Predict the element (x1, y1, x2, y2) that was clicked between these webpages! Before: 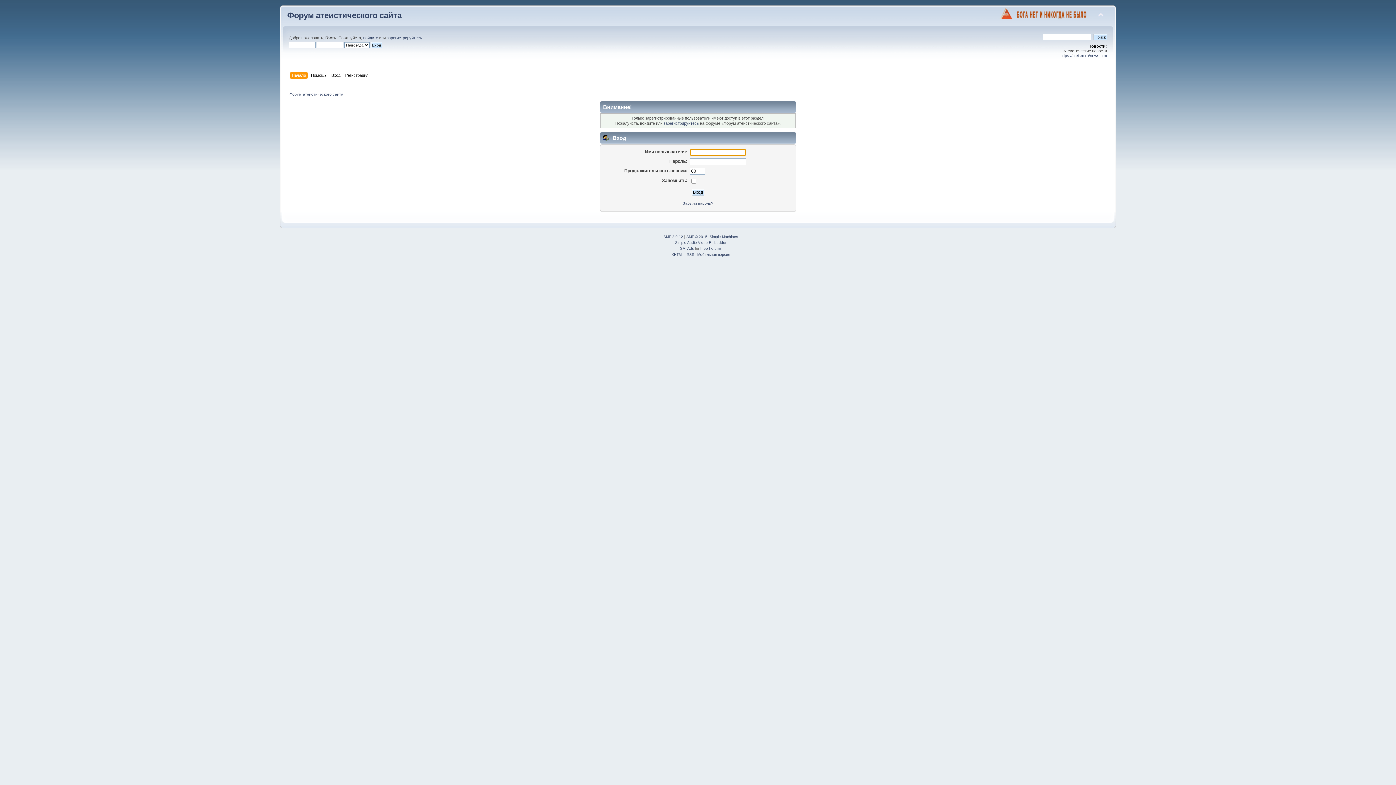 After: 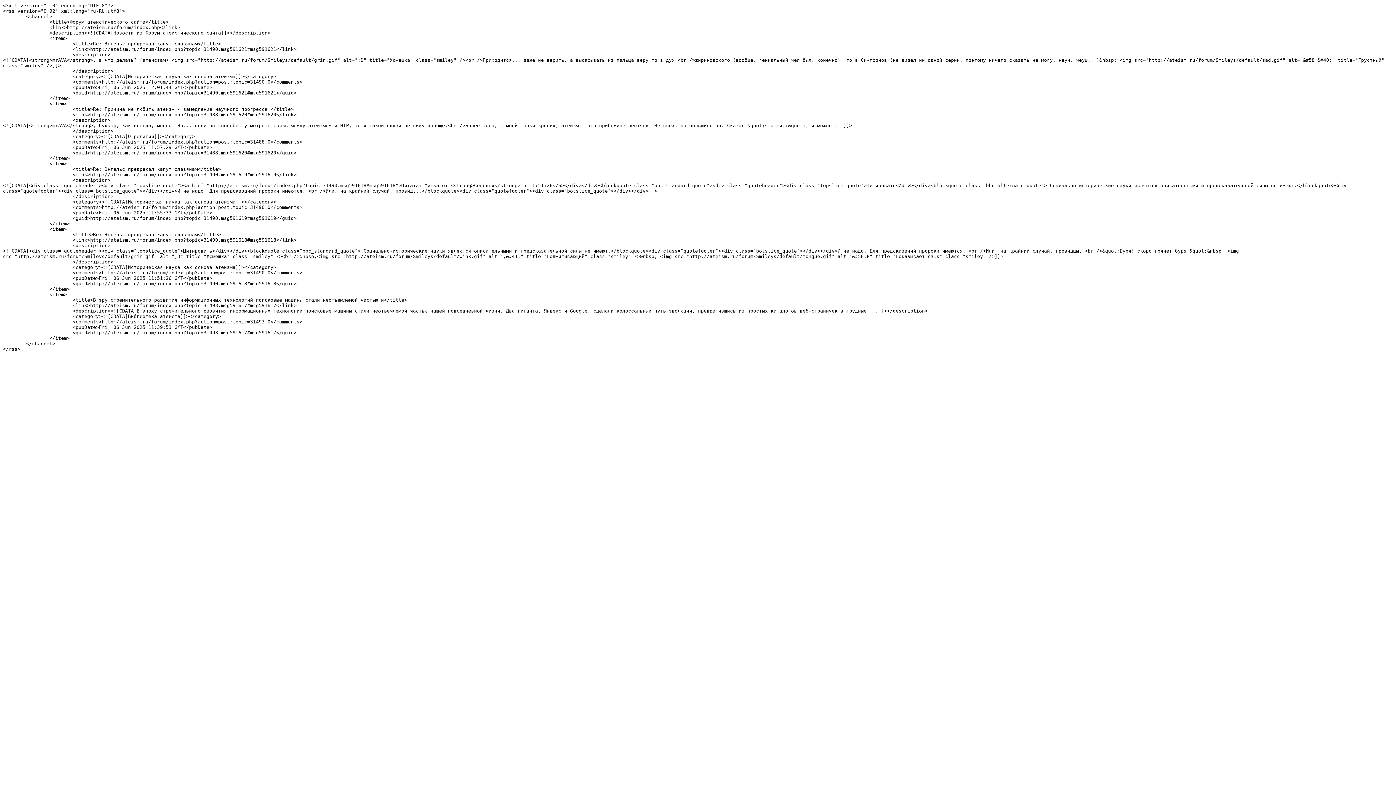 Action: label: RSS bbox: (686, 252, 694, 256)